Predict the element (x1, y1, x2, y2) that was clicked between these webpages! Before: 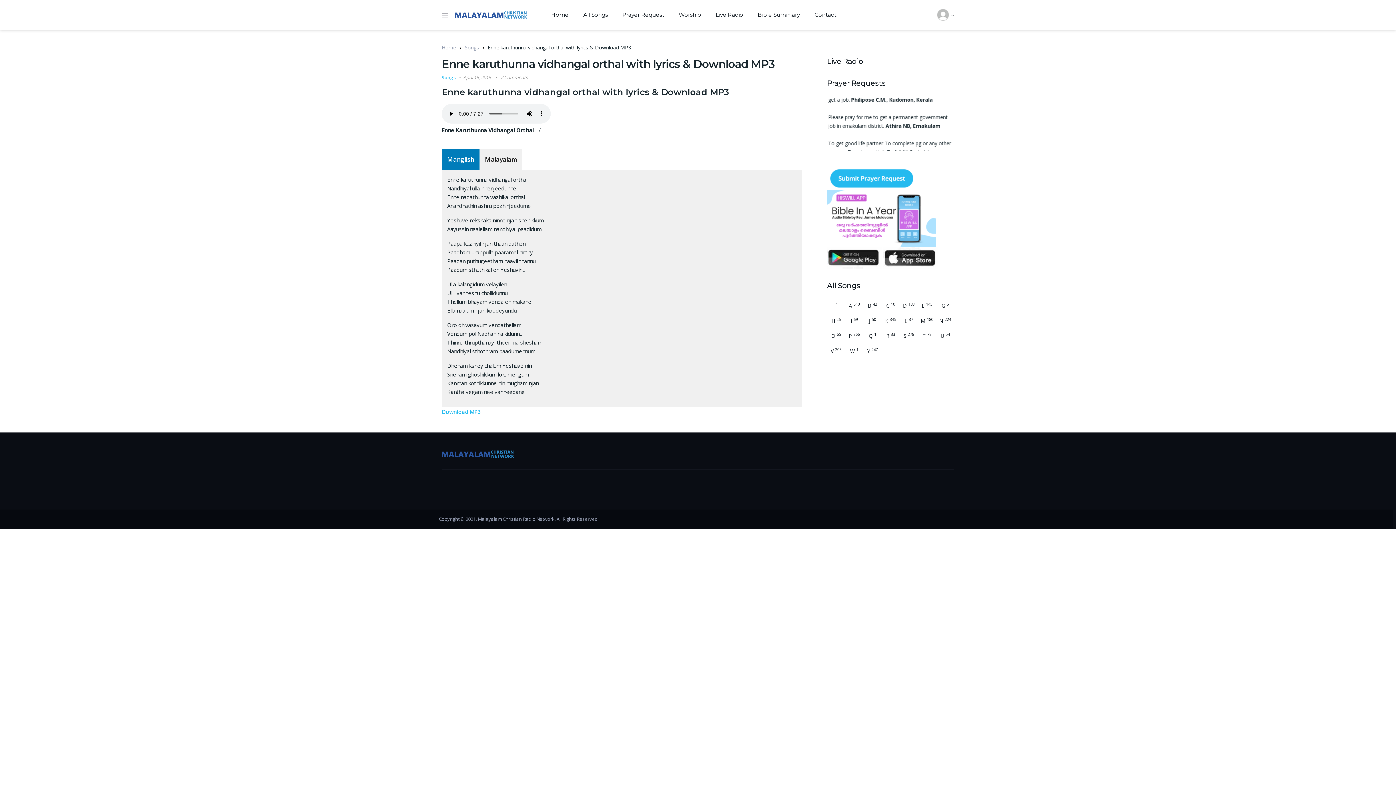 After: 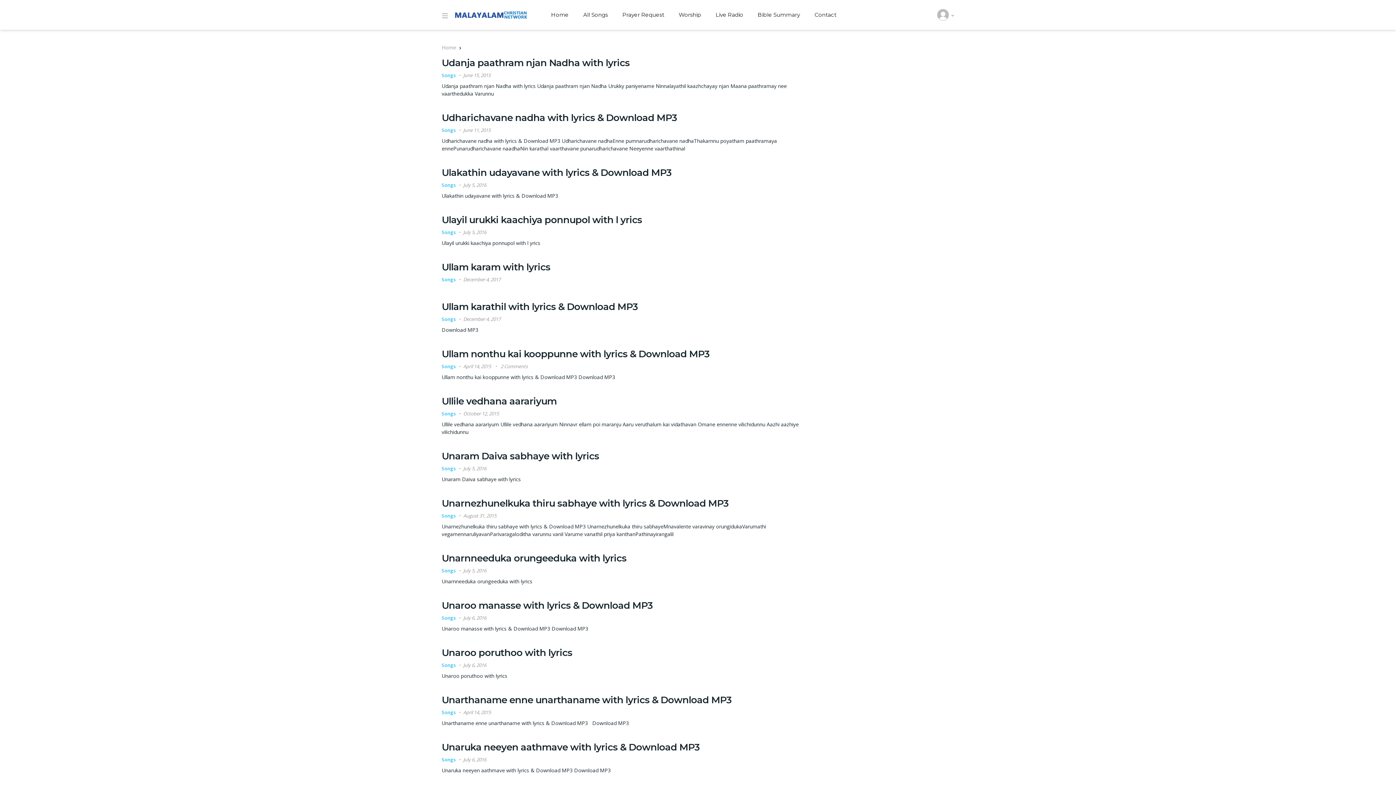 Action: bbox: (940, 328, 950, 343) label: U54